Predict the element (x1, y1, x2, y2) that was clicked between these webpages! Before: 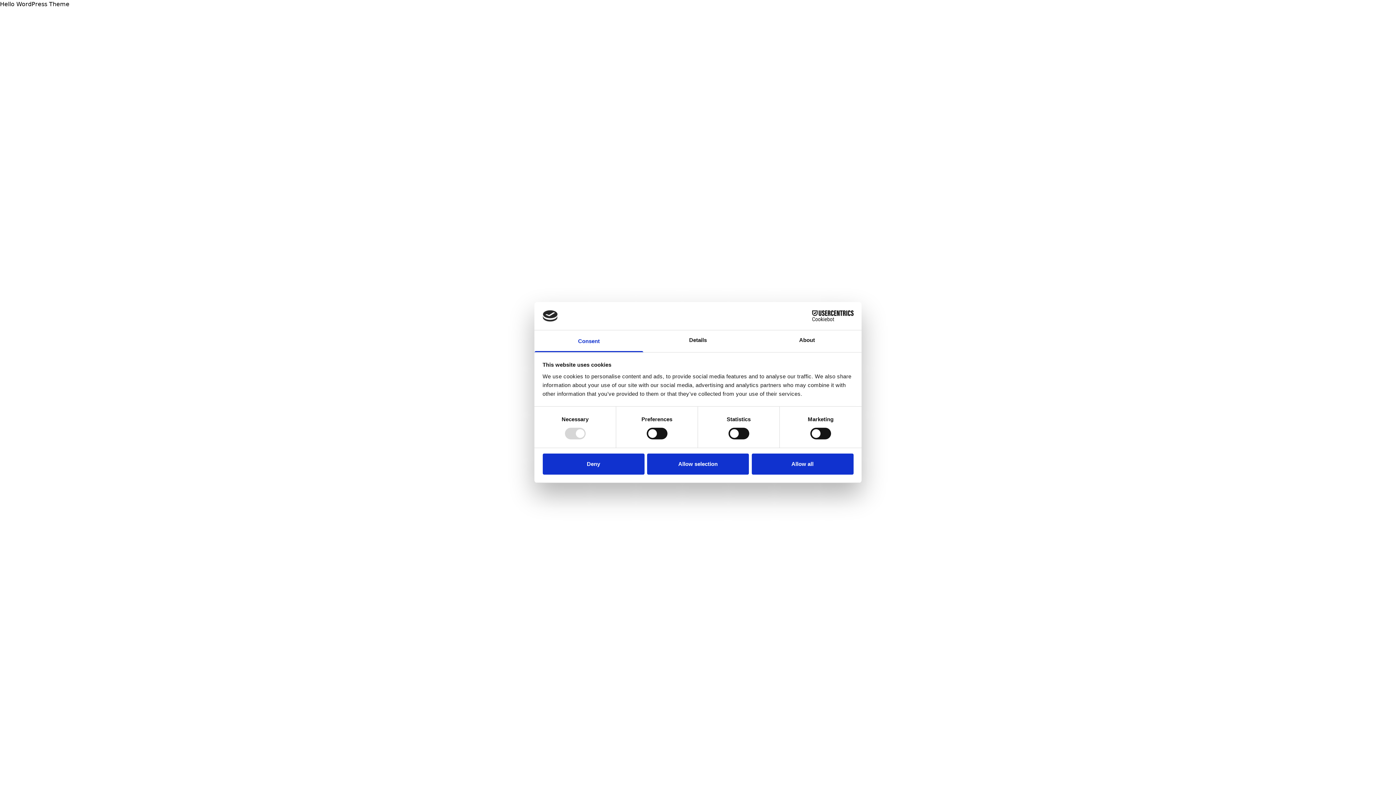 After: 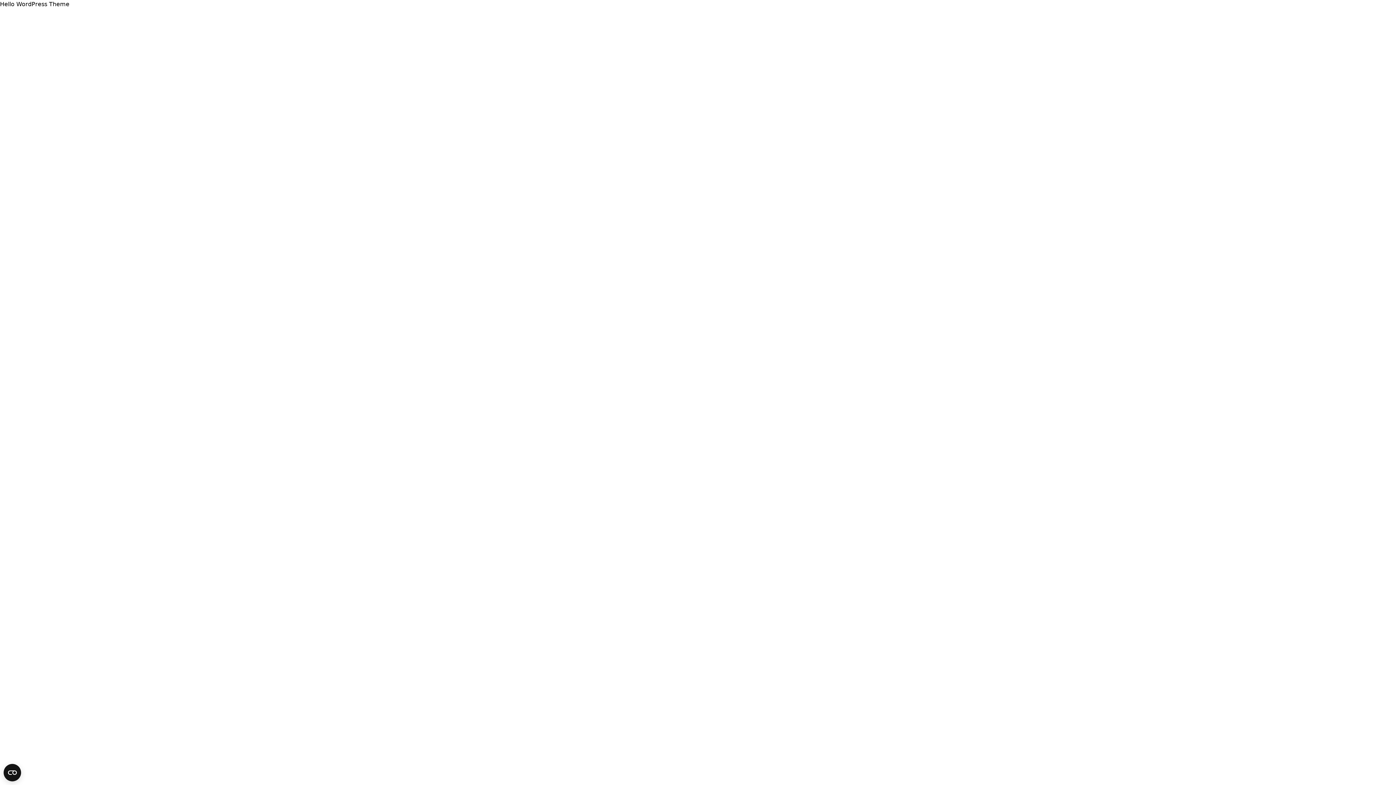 Action: bbox: (647, 453, 749, 474) label: Allow selection